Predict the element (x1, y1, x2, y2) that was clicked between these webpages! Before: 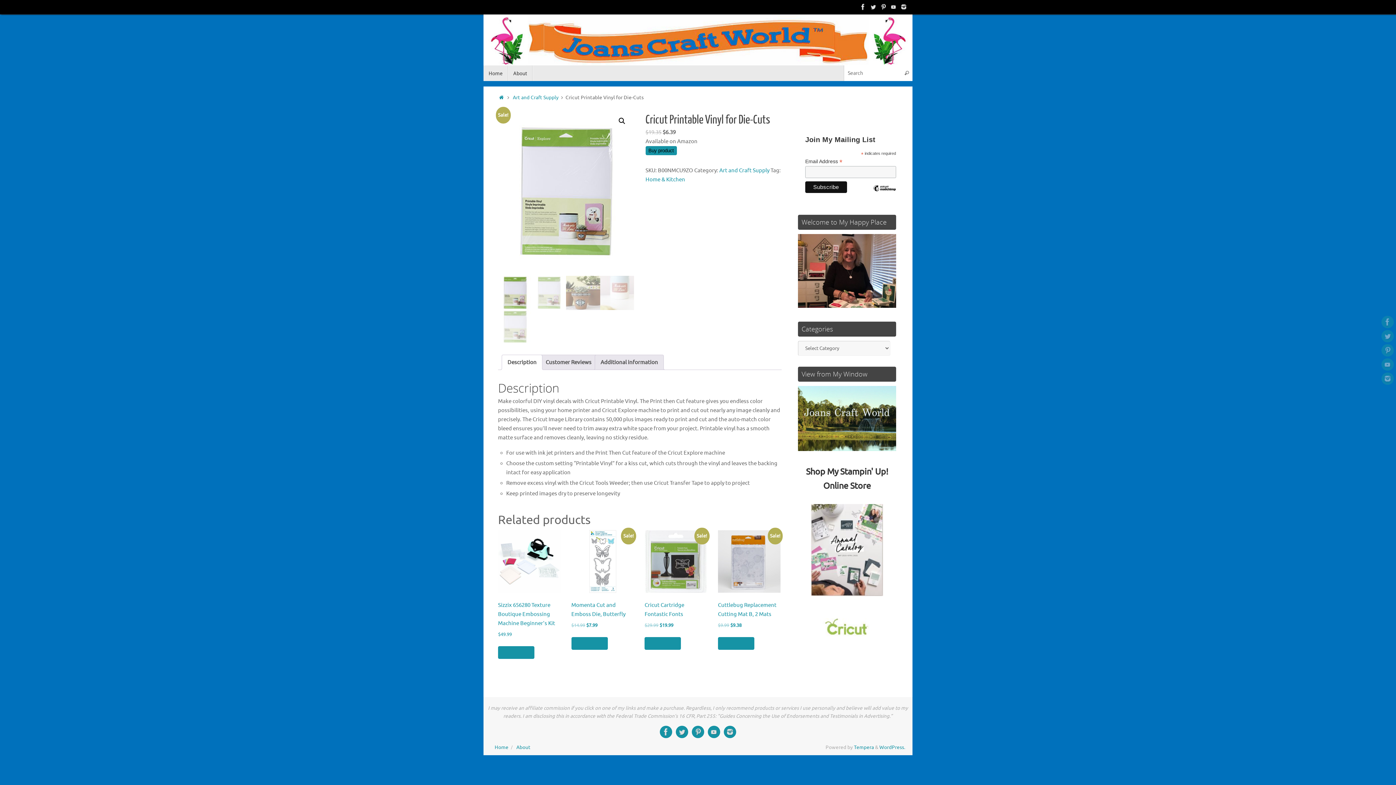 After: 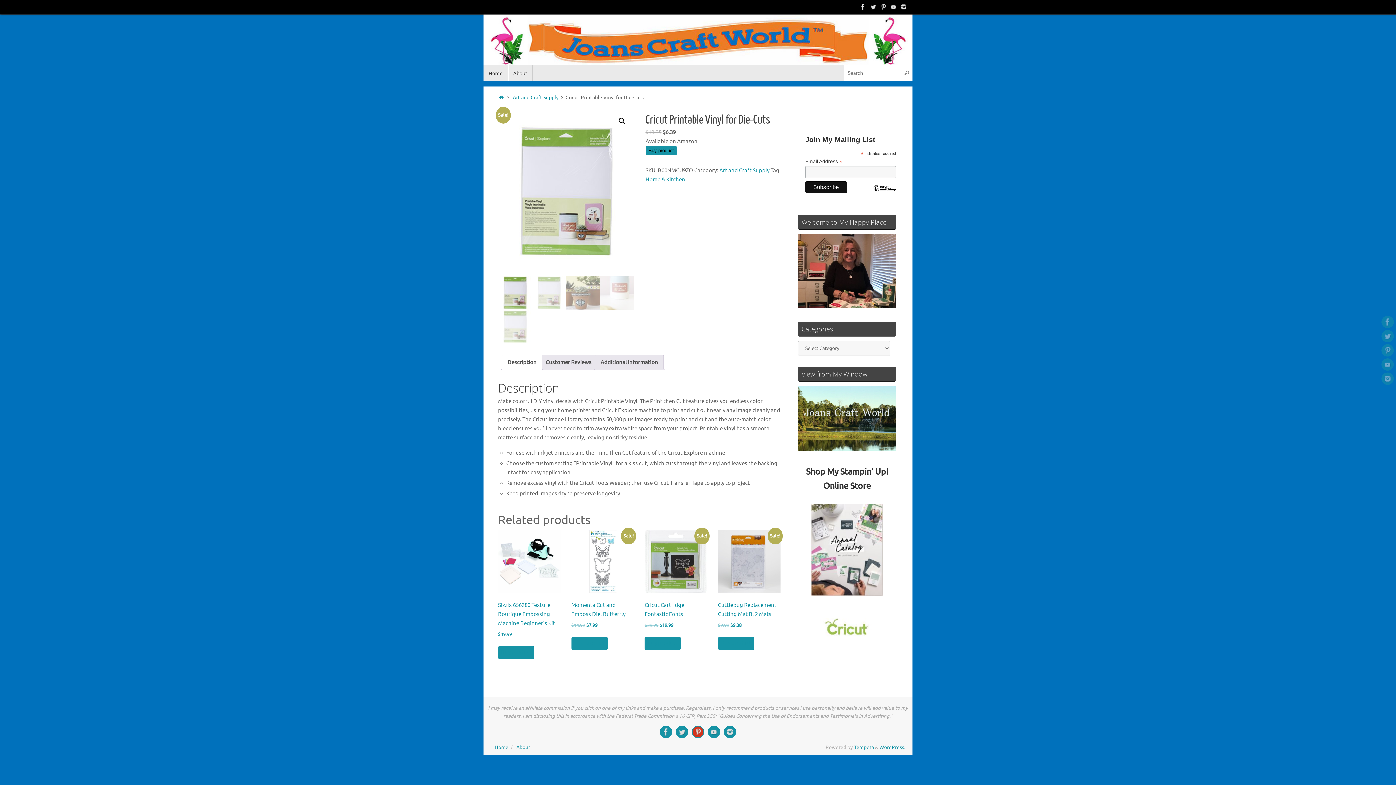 Action: bbox: (692, 726, 704, 738)